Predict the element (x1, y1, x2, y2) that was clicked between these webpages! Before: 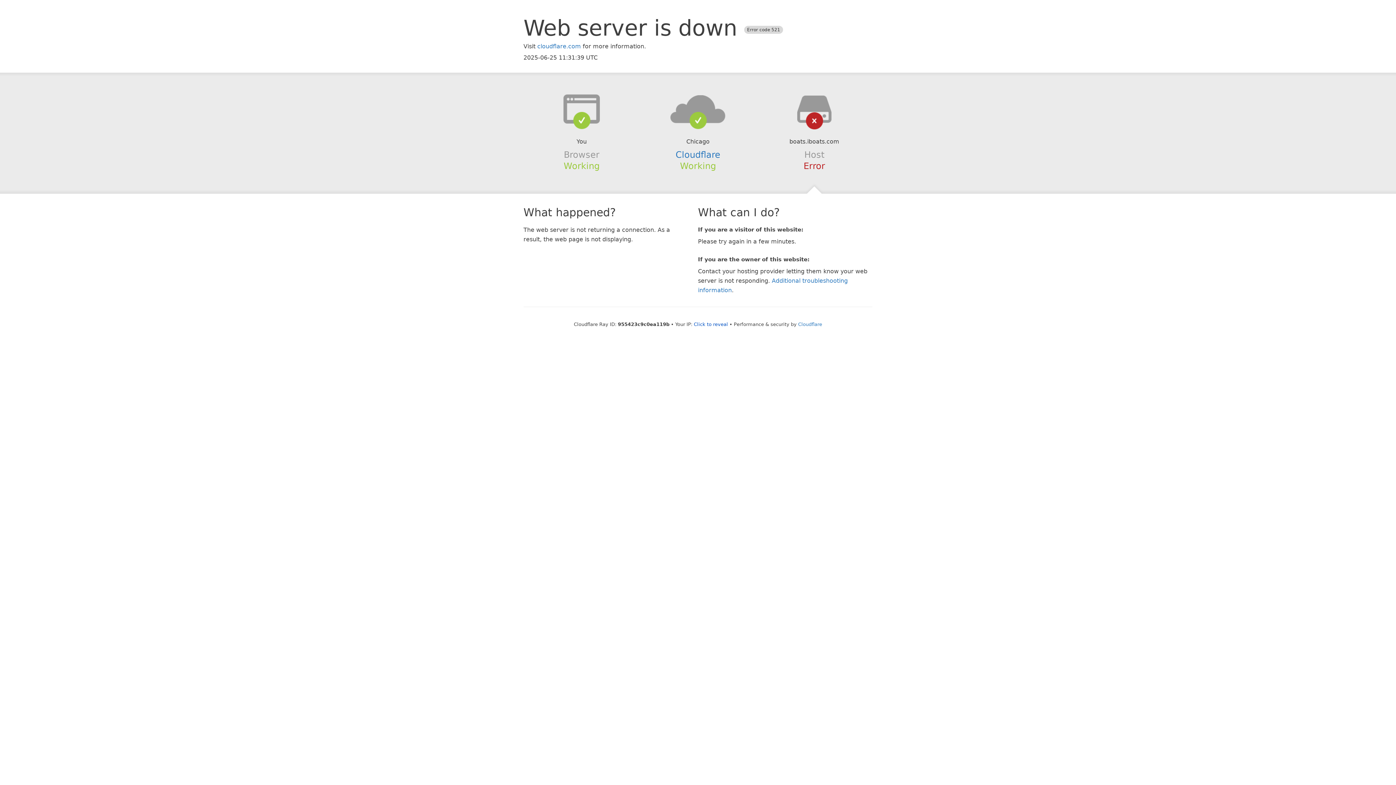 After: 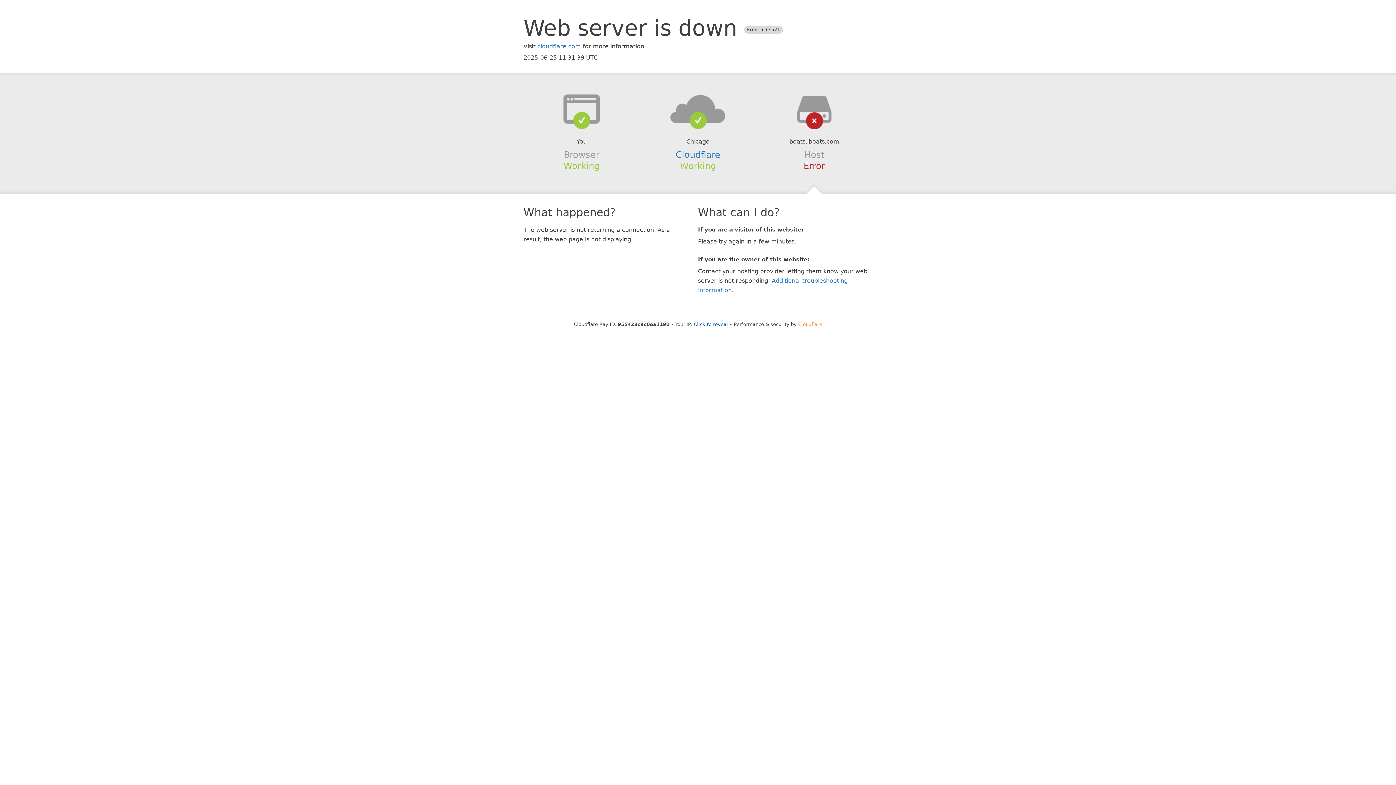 Action: bbox: (798, 321, 822, 327) label: Cloudflare